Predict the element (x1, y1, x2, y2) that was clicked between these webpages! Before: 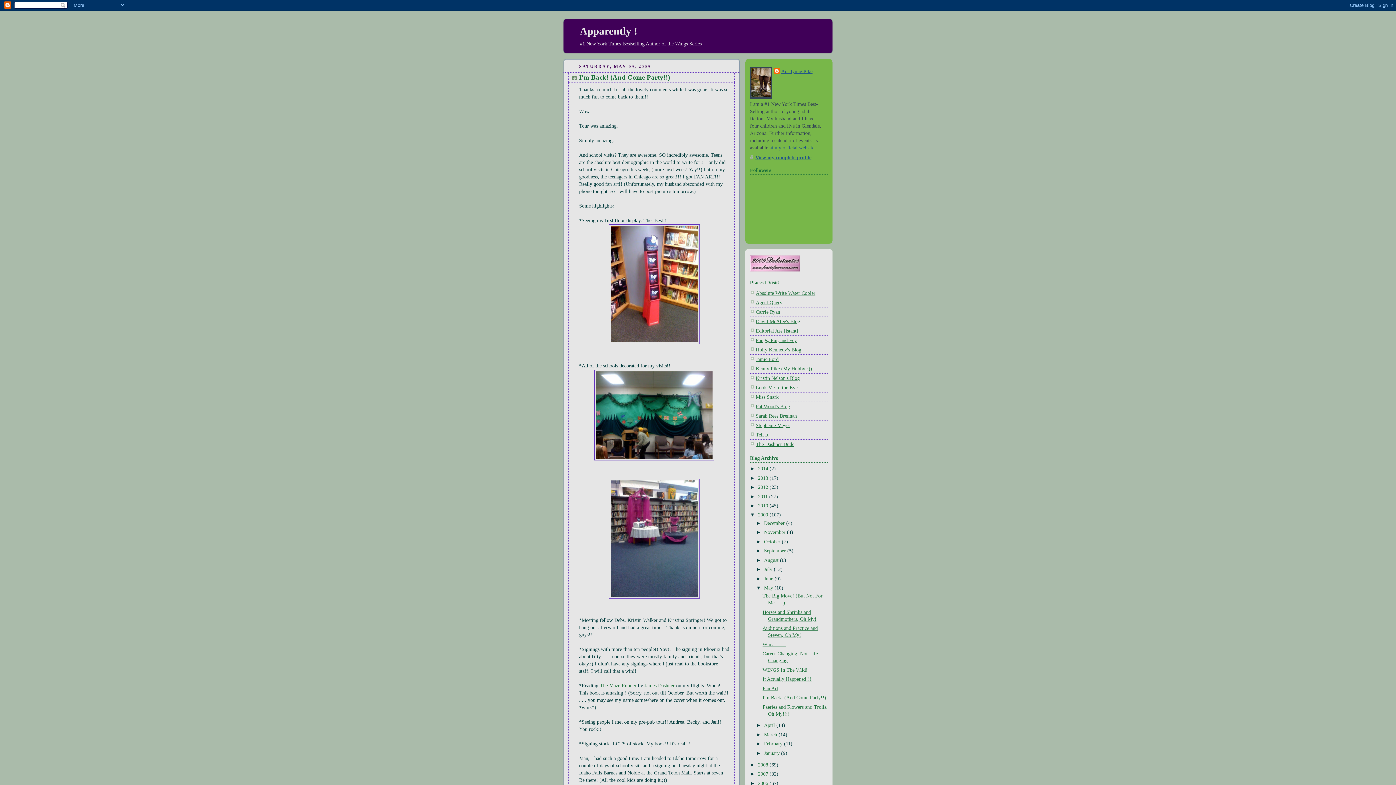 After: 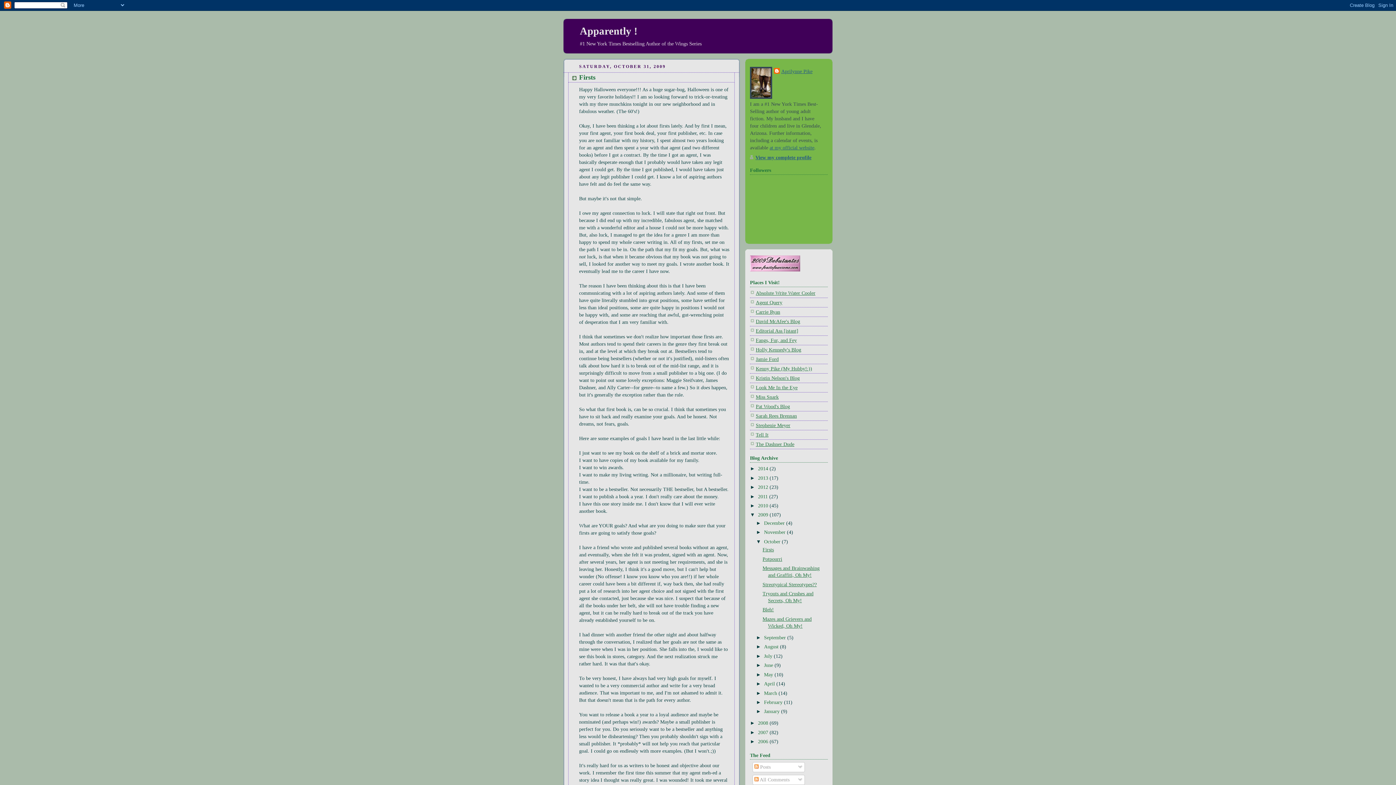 Action: bbox: (764, 539, 782, 544) label: October 